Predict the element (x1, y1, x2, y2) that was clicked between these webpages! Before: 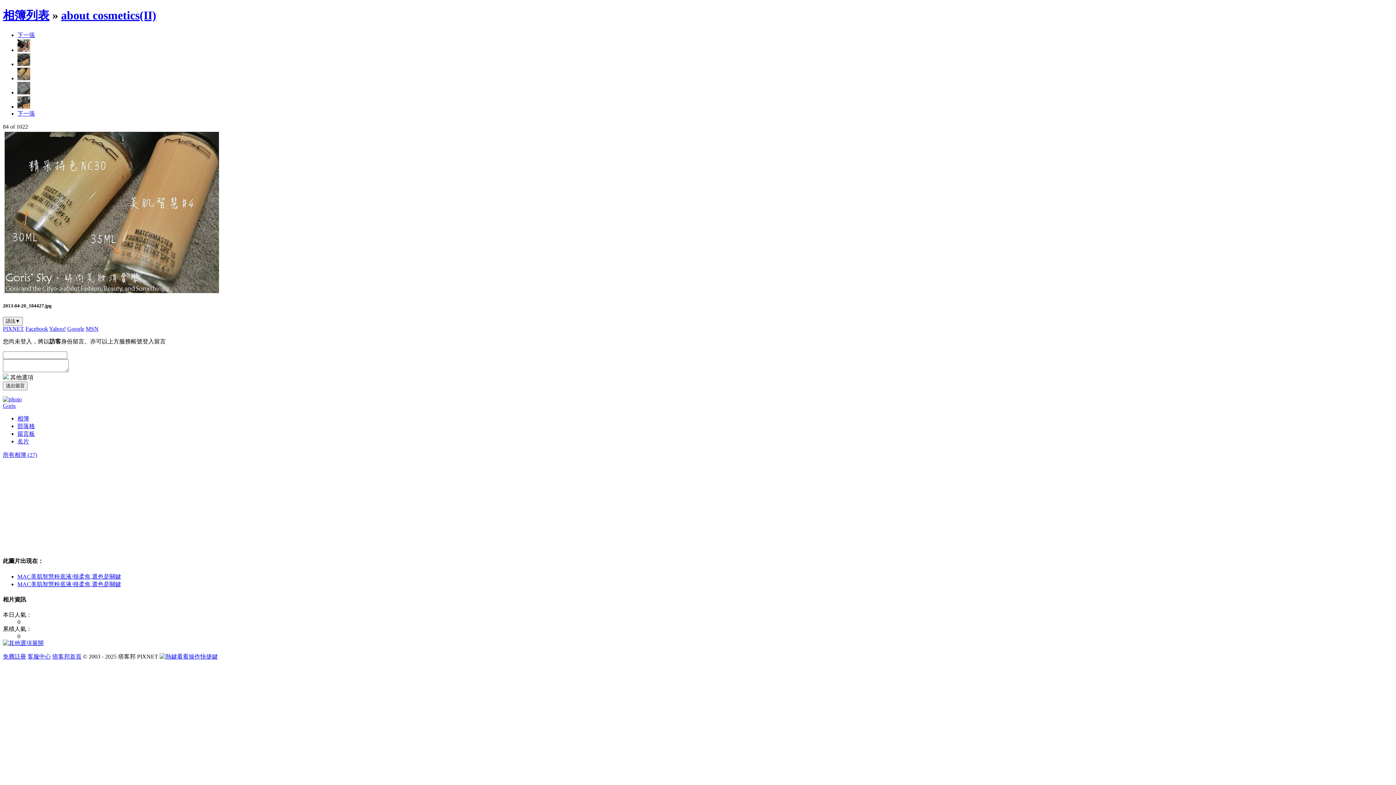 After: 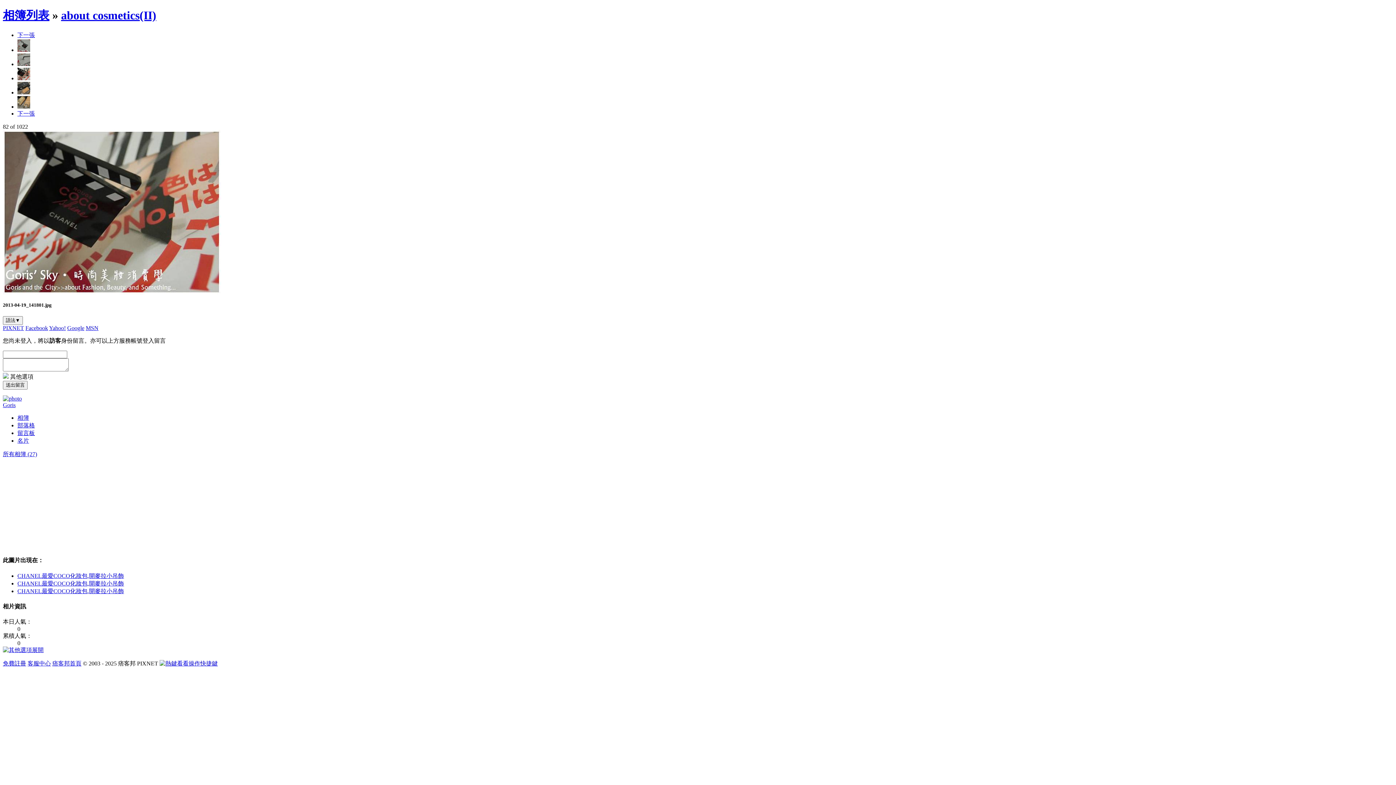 Action: bbox: (17, 46, 30, 53)